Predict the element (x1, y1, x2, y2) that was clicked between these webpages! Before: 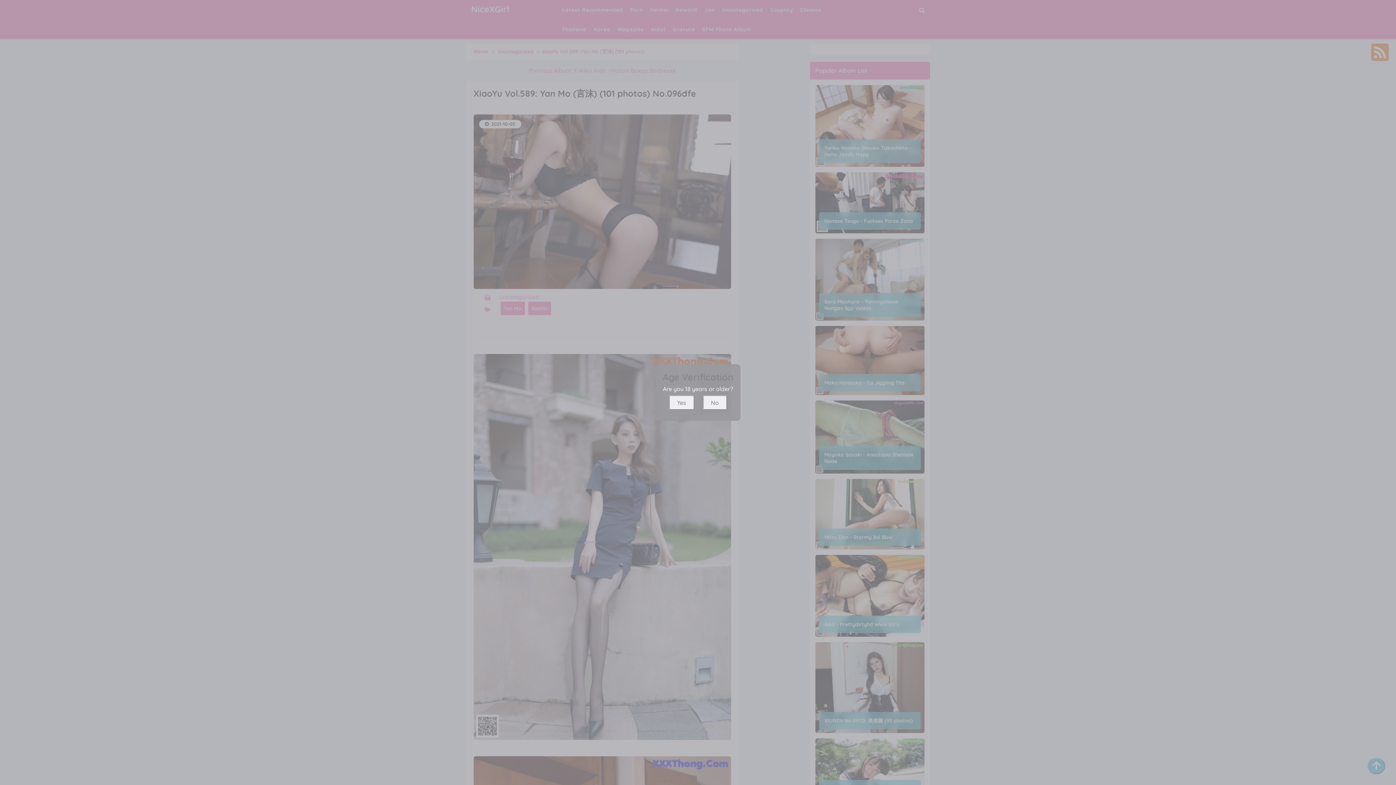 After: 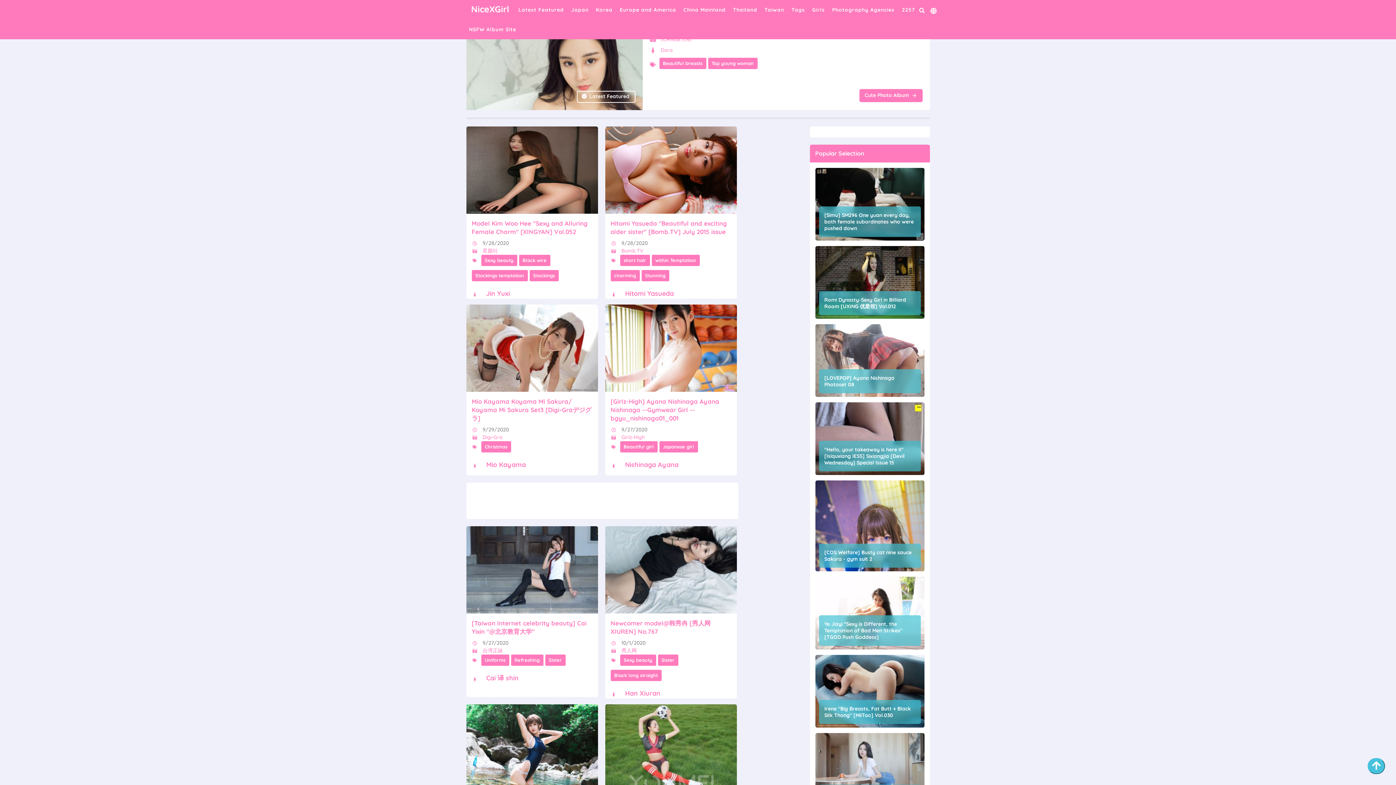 Action: label: No bbox: (703, 395, 727, 410)